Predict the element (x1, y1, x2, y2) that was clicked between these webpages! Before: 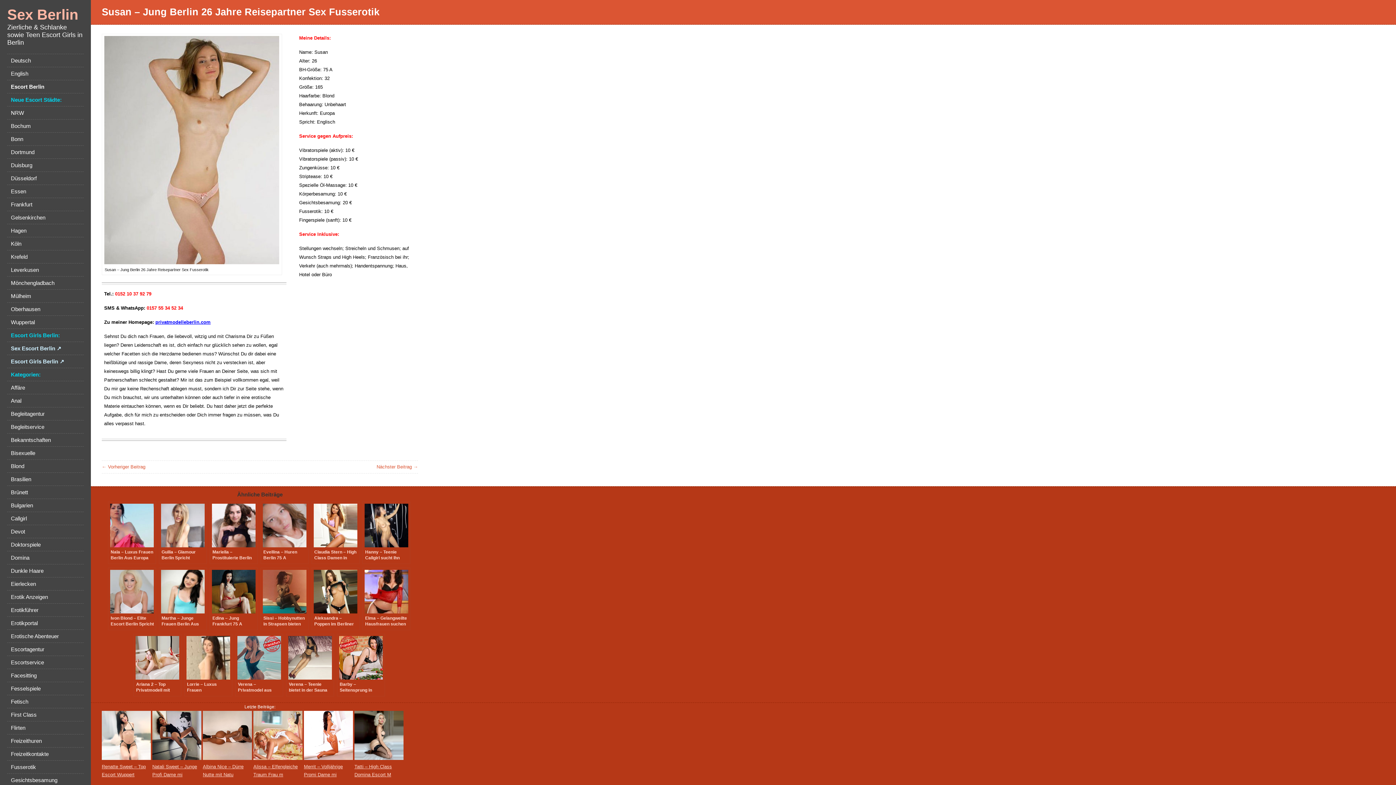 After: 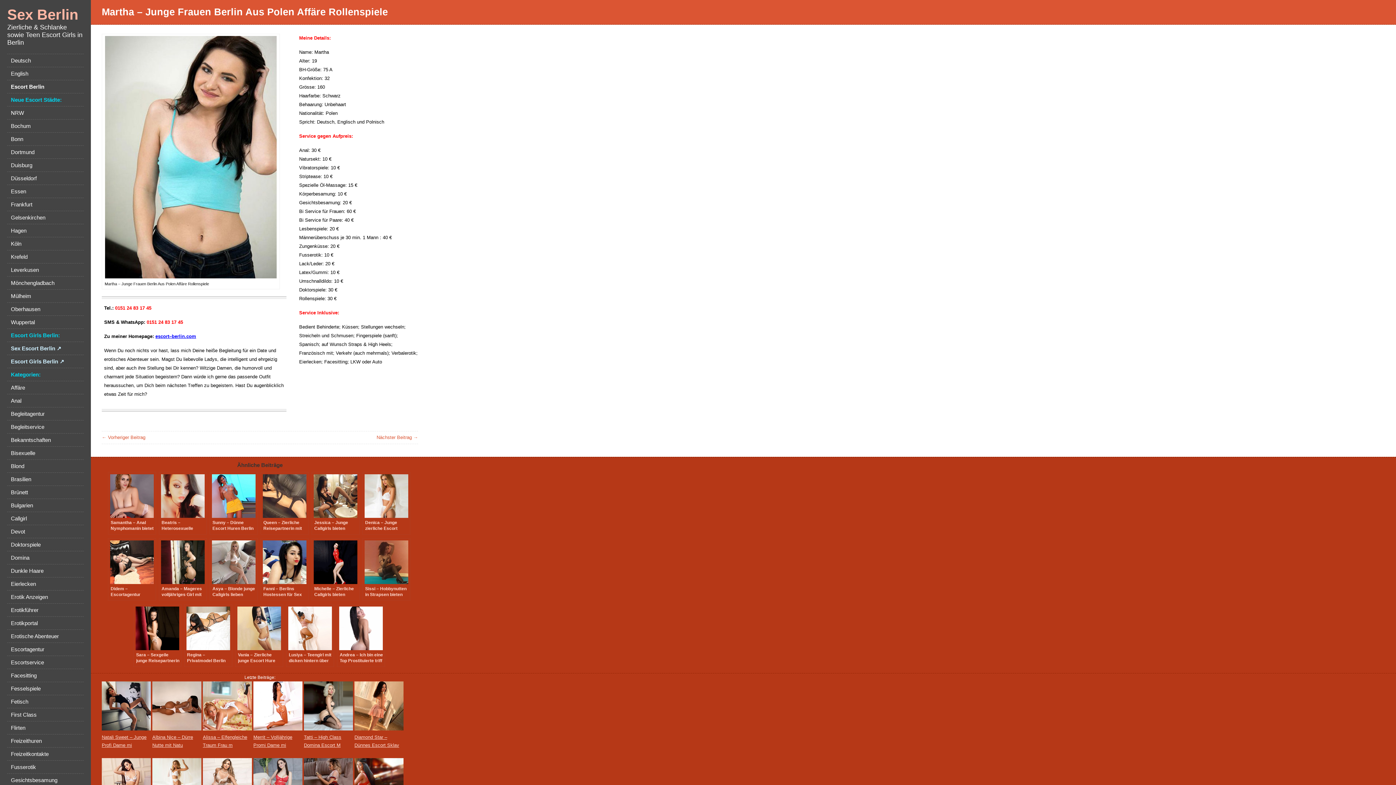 Action: label: Martha – Junge Frauen Berlin Aus Polen Affäre Rollenspiele bbox: (158, 568, 206, 630)